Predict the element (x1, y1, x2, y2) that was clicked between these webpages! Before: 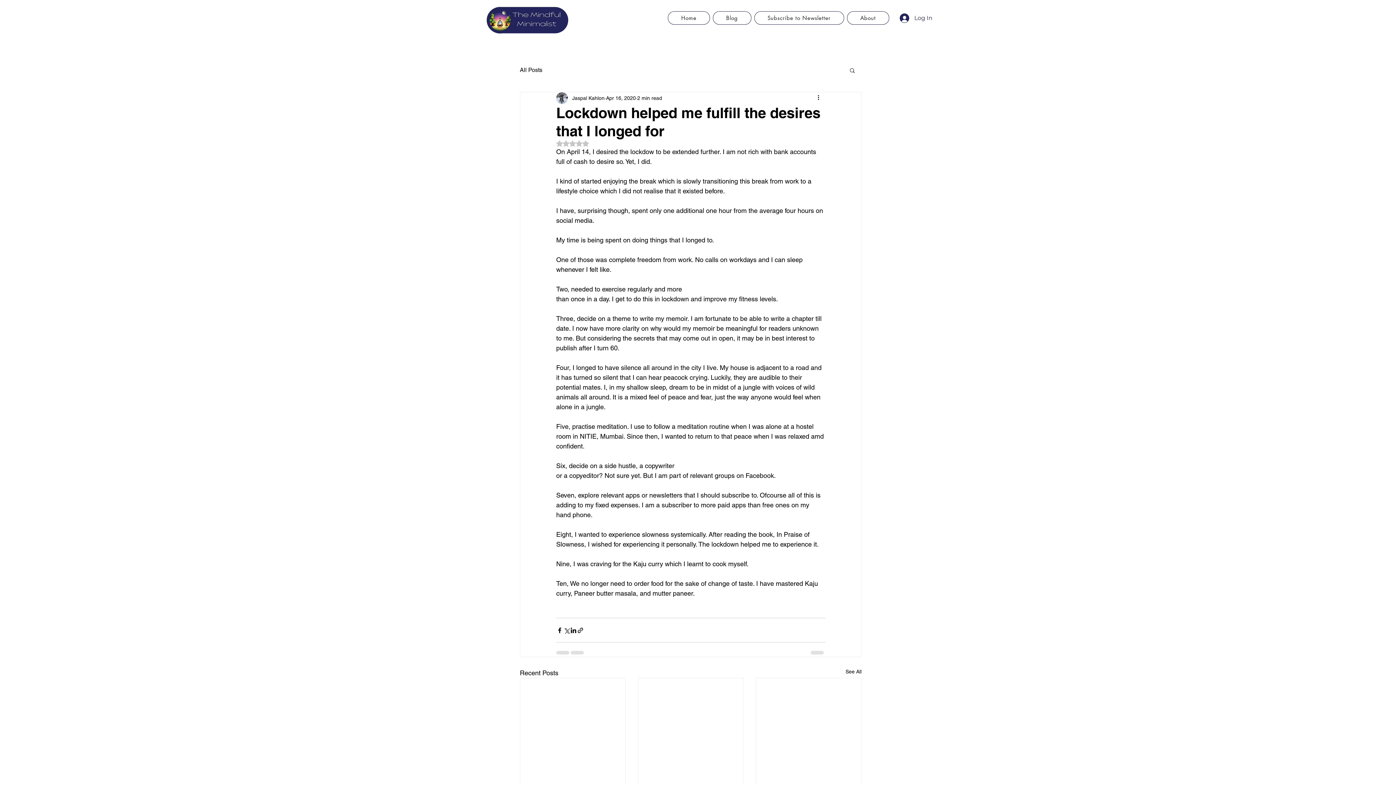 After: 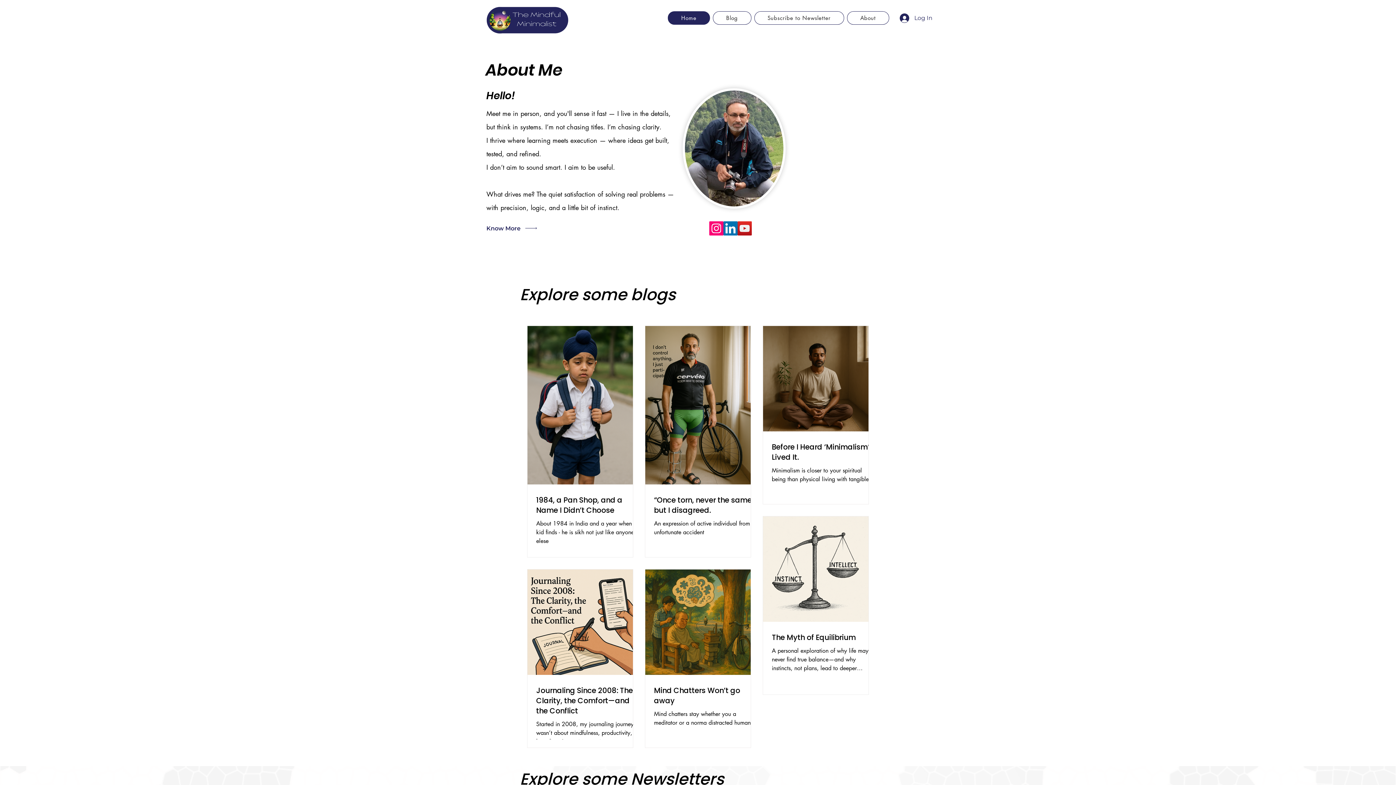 Action: label: Home bbox: (668, 11, 710, 24)